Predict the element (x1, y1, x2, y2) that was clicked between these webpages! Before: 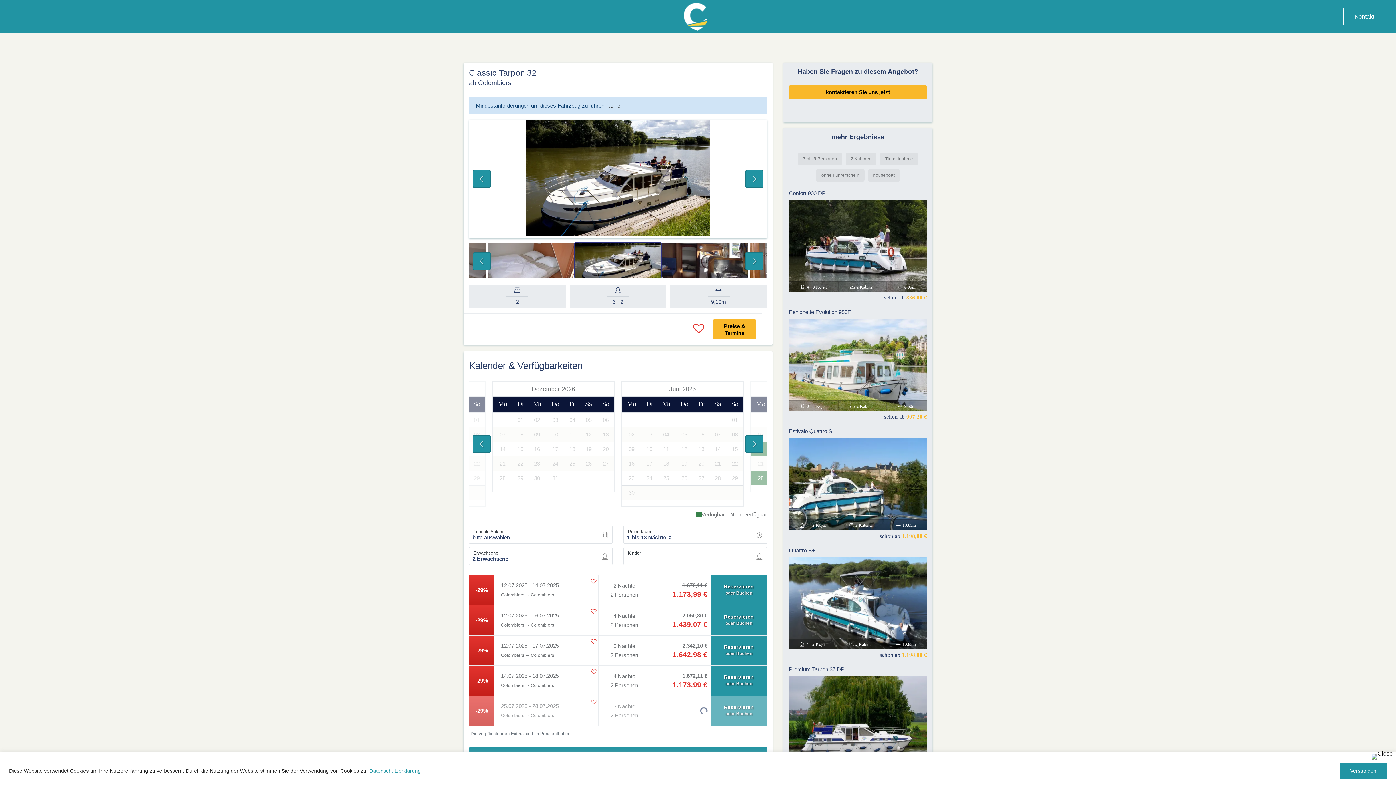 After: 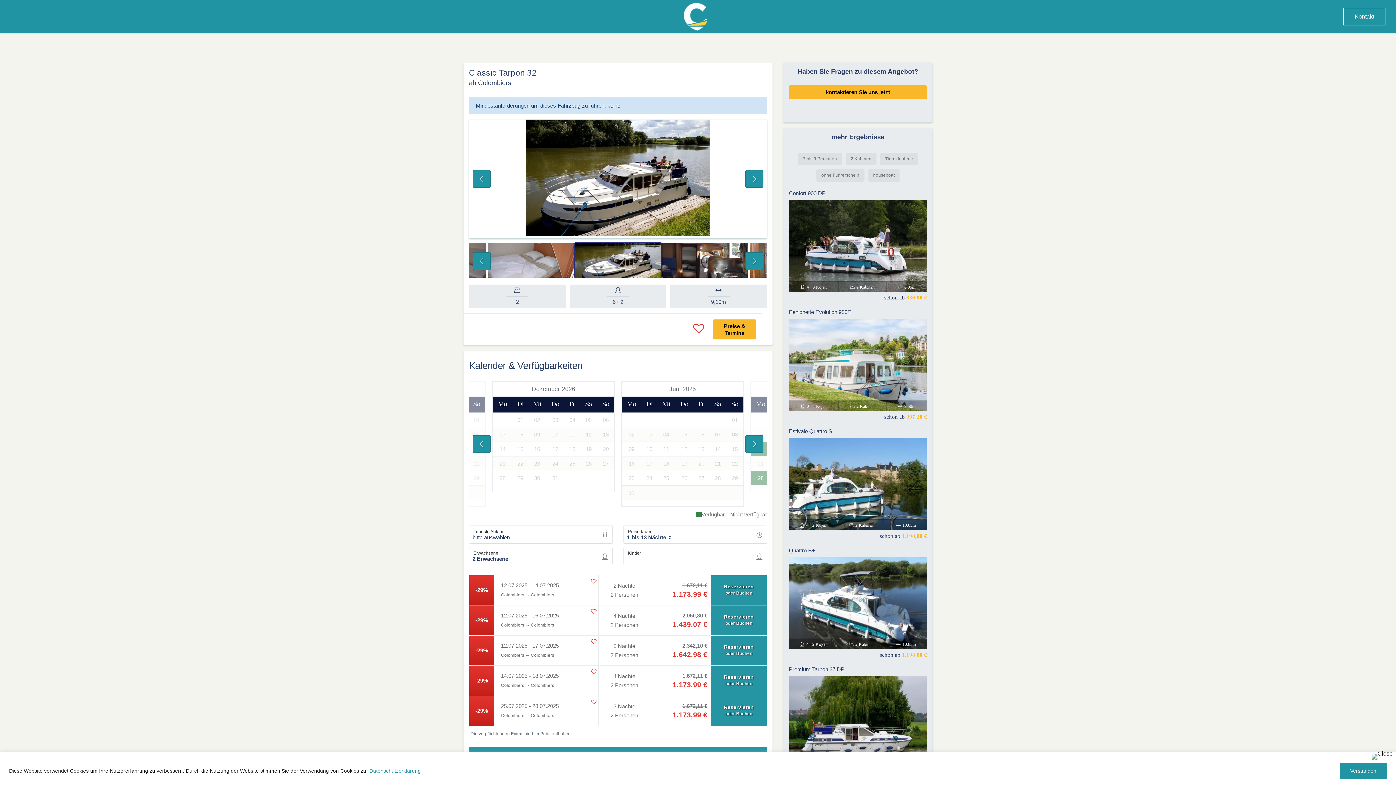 Action: label: Datenschutzerklärung bbox: (369, 767, 421, 774)